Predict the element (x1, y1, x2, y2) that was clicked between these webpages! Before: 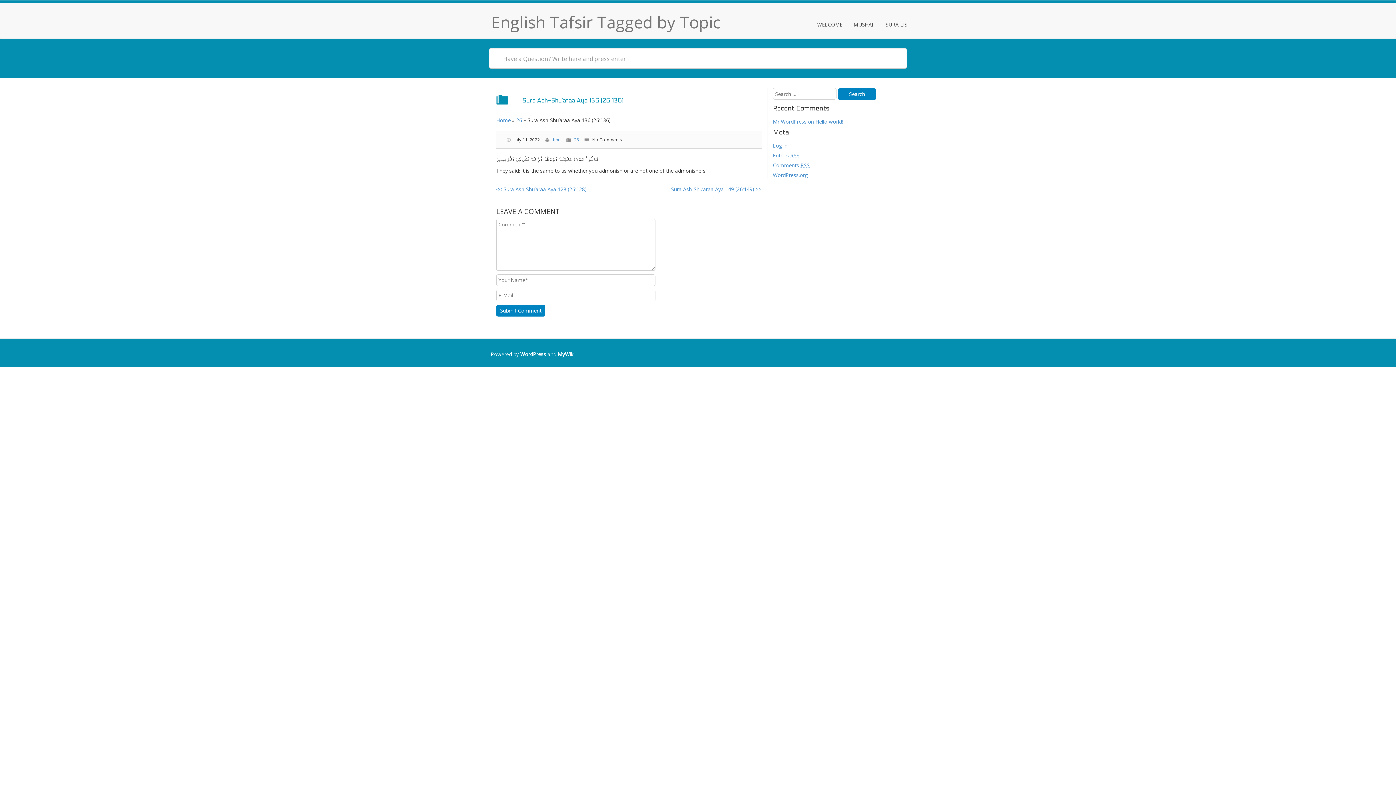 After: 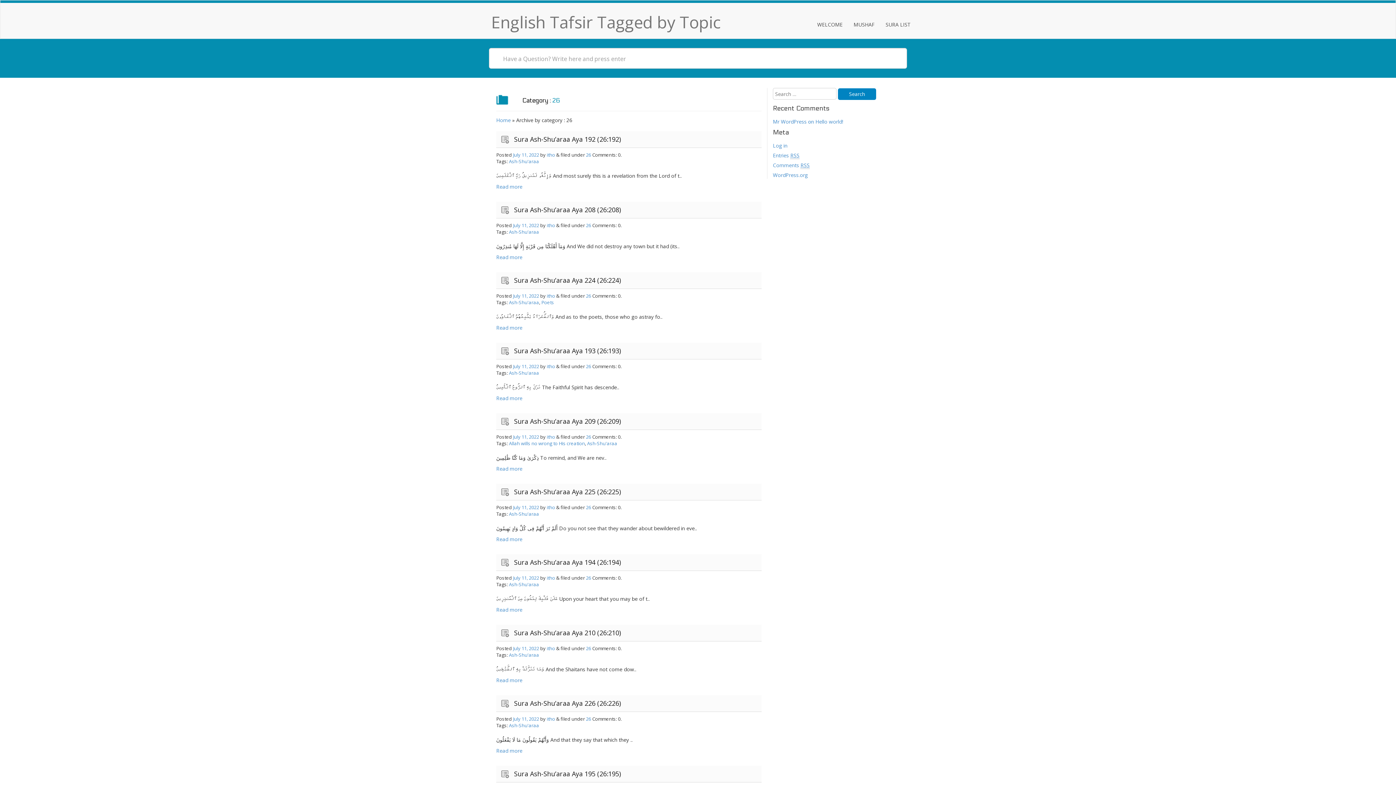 Action: label: 26 bbox: (574, 136, 579, 142)